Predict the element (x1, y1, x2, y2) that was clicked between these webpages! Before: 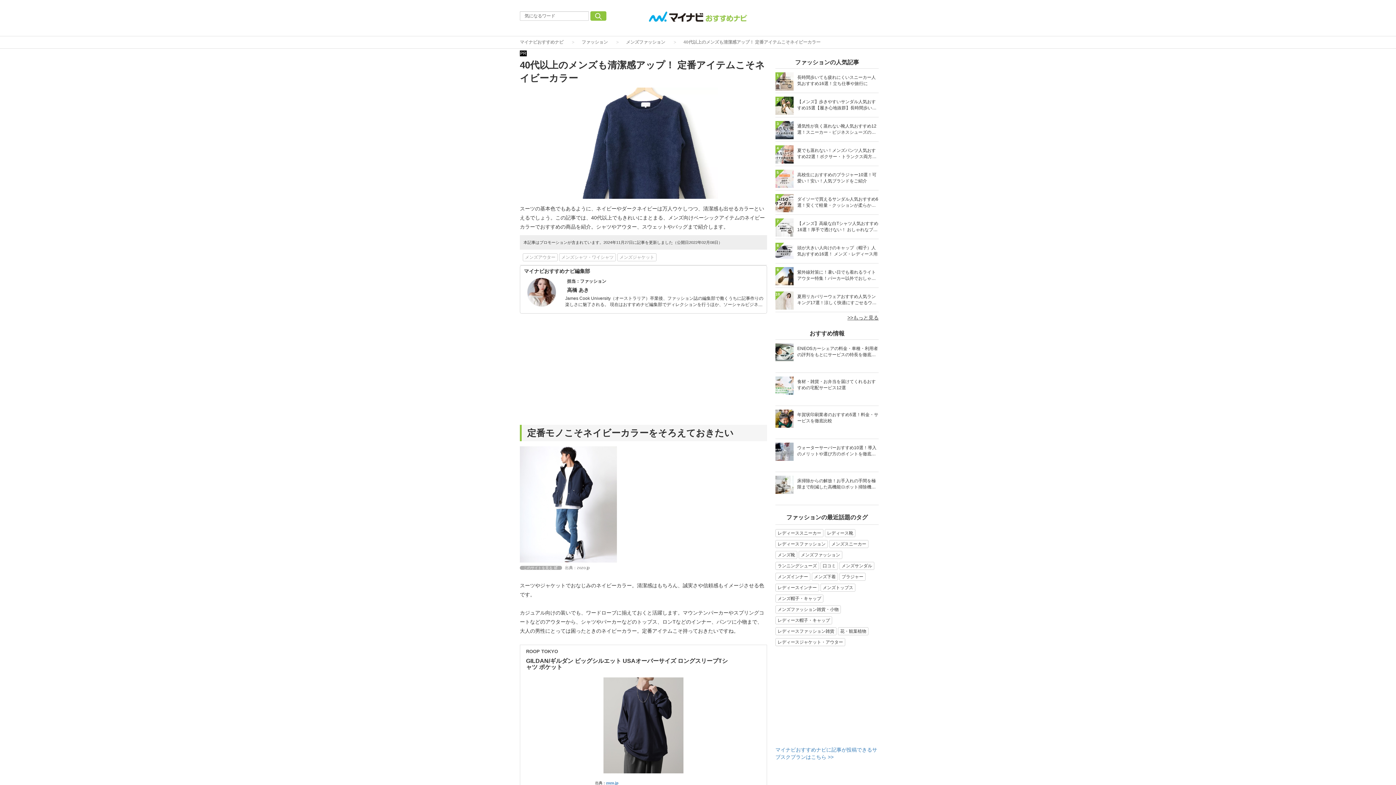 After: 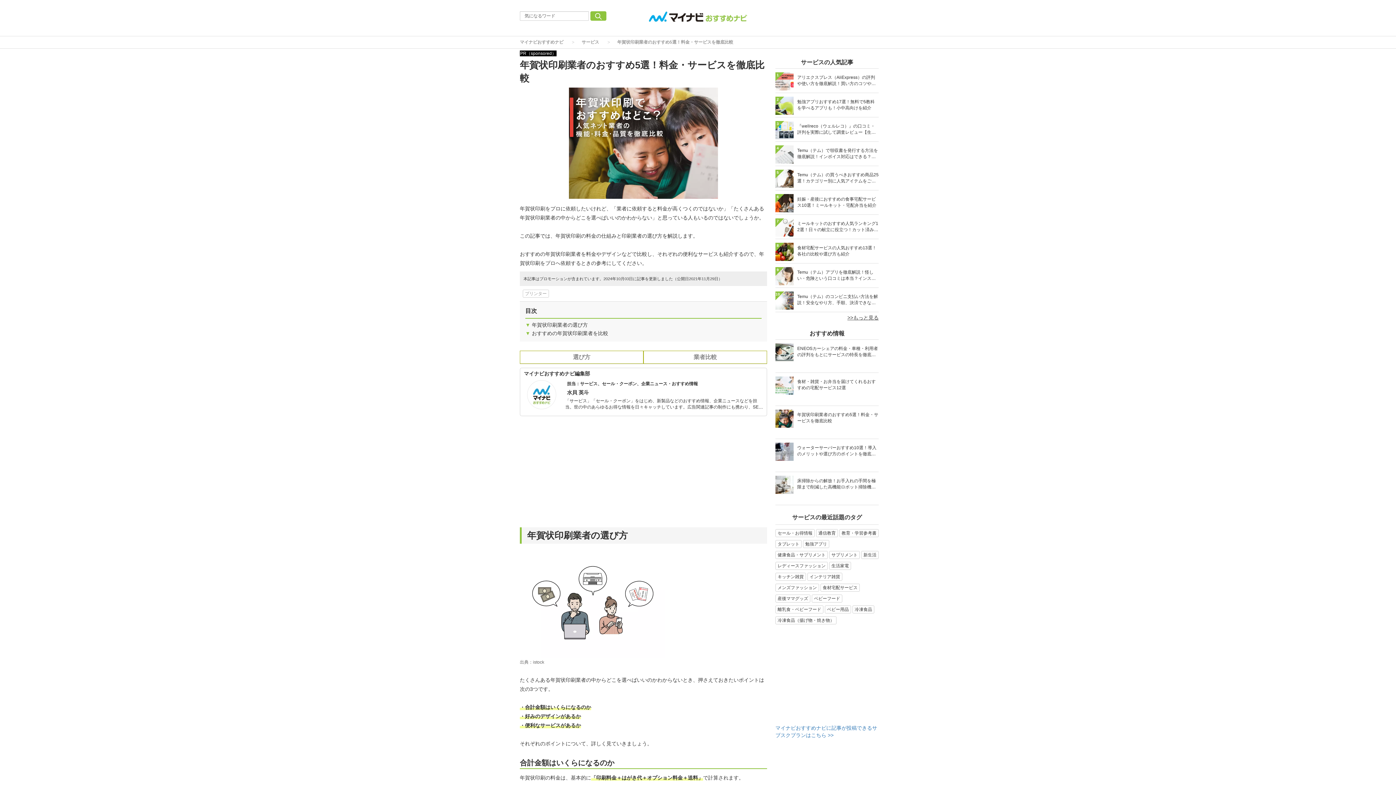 Action: bbox: (775, 423, 793, 429)